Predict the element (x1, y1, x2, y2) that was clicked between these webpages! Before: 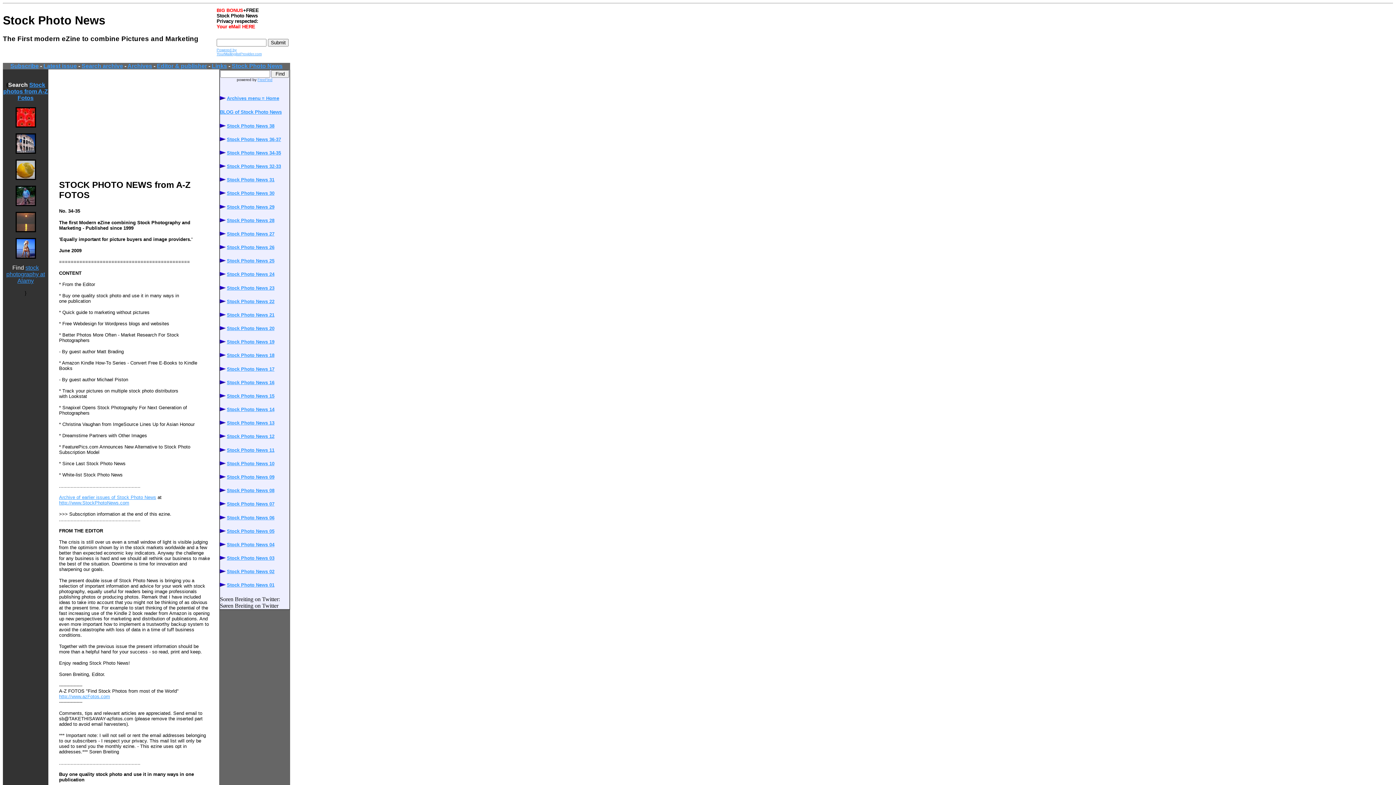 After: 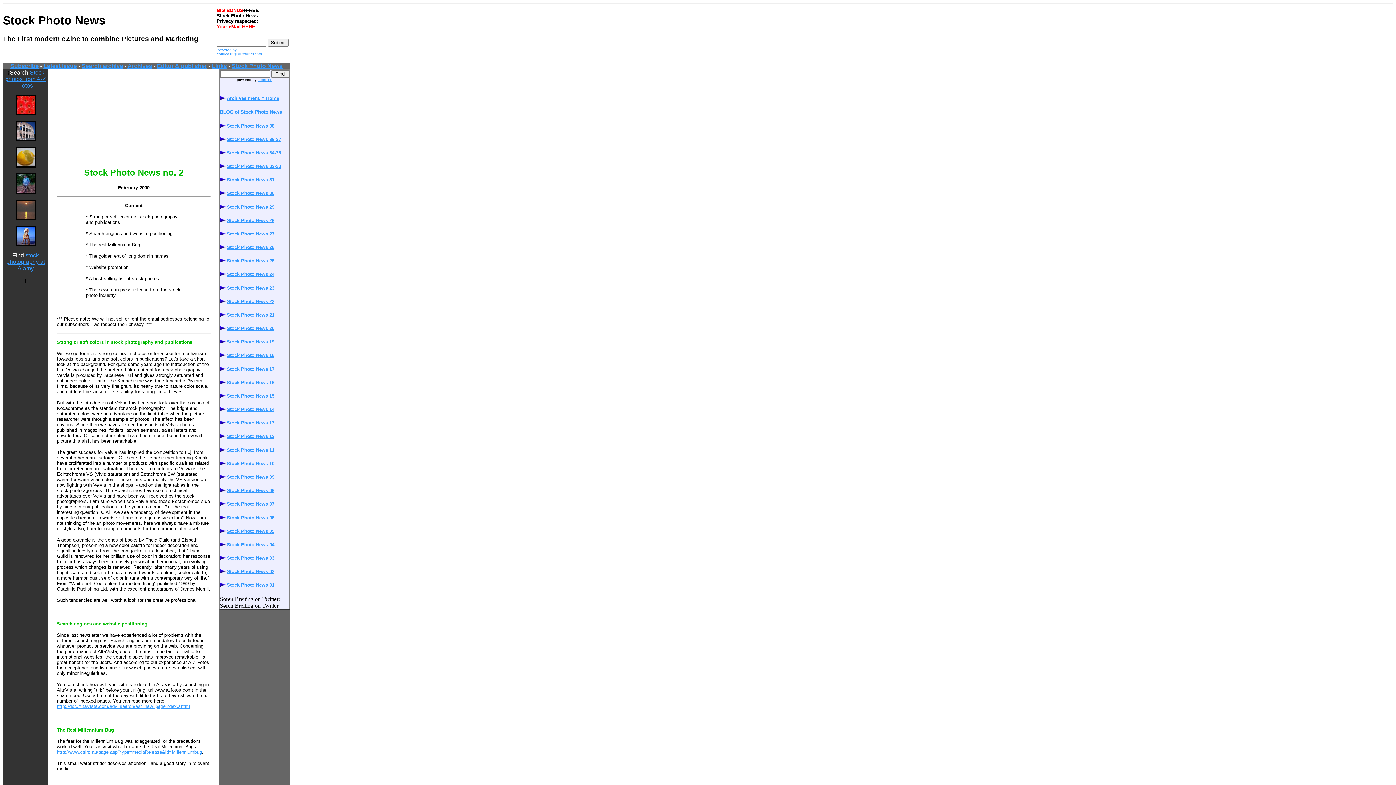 Action: label: Stock Photo News 02 bbox: (226, 569, 274, 574)